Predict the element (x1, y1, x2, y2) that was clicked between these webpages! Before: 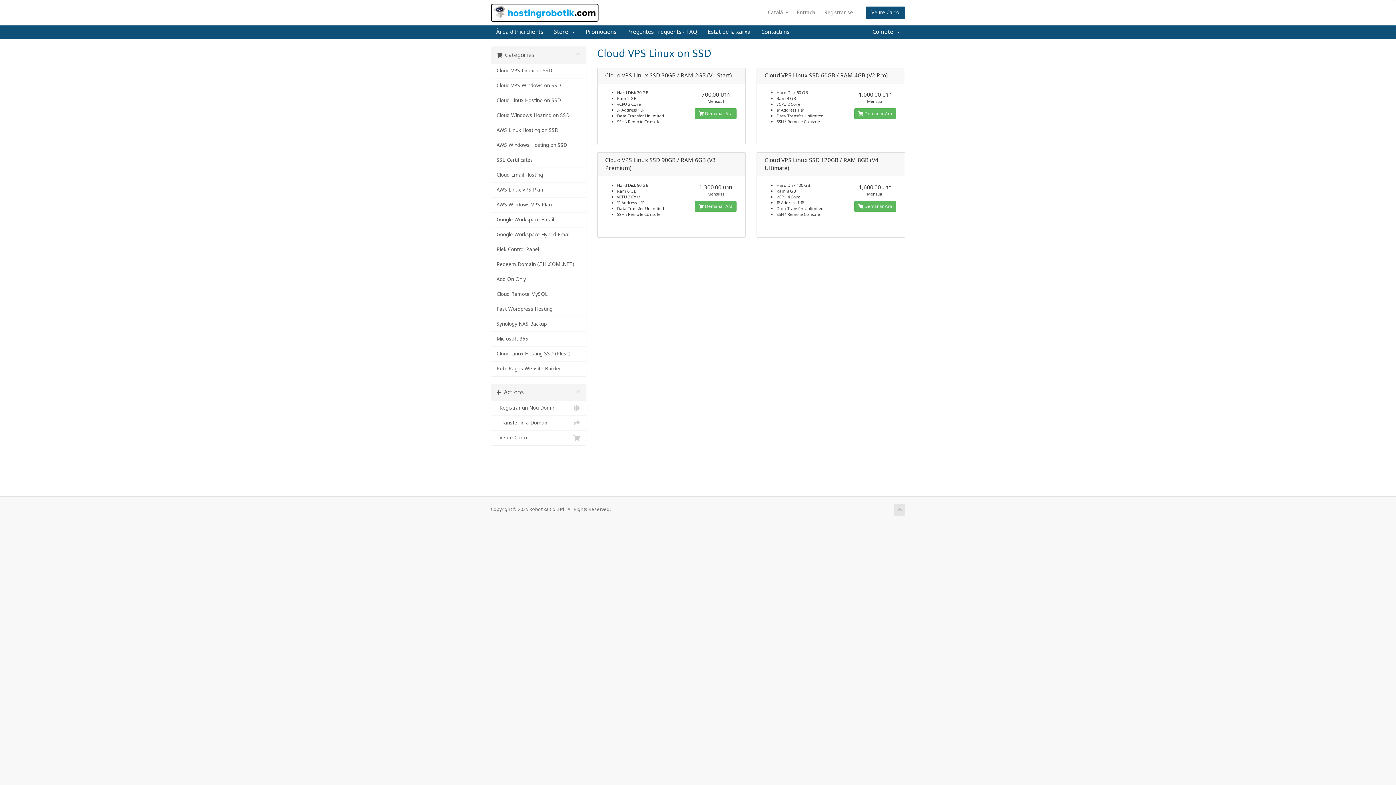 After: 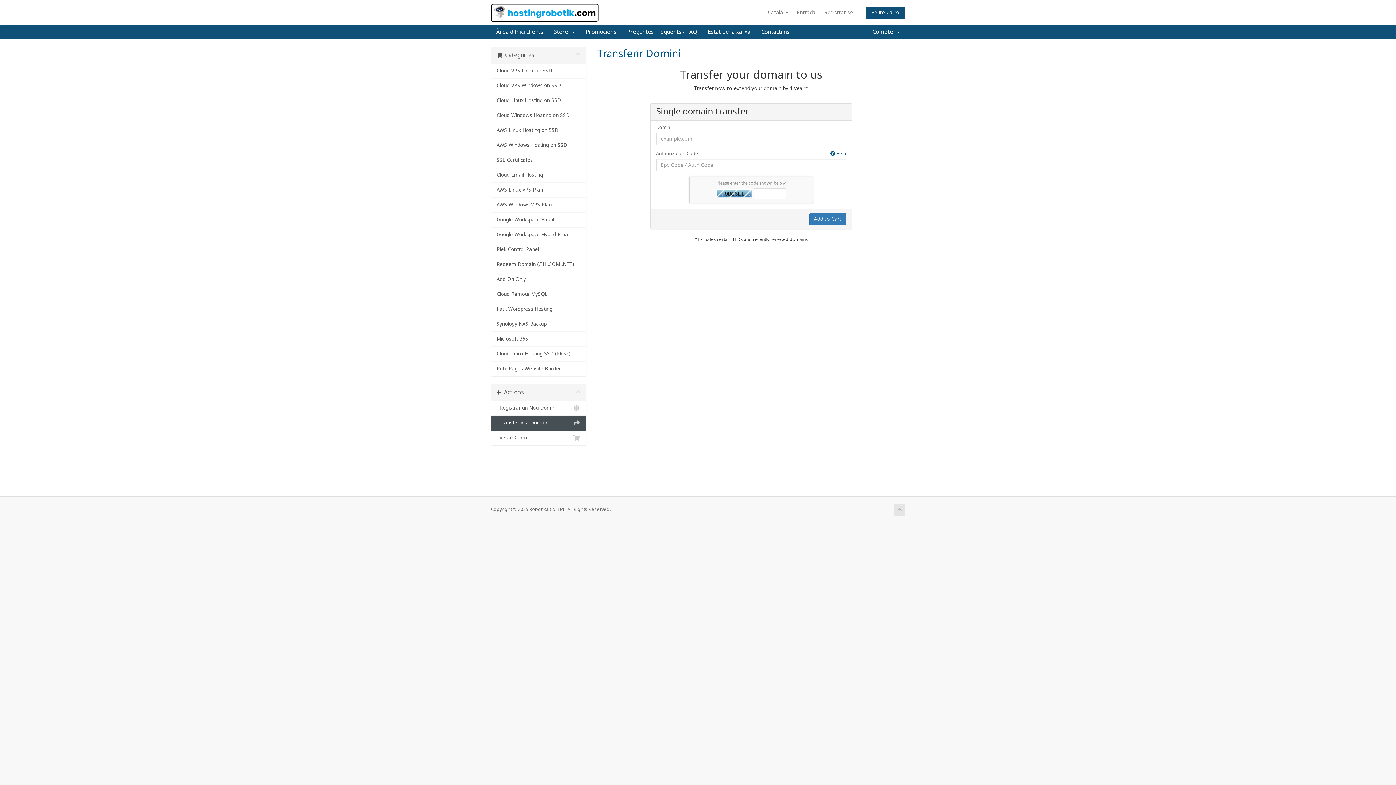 Action: bbox: (491, 416, 586, 430) label:   Transfer in a Domain